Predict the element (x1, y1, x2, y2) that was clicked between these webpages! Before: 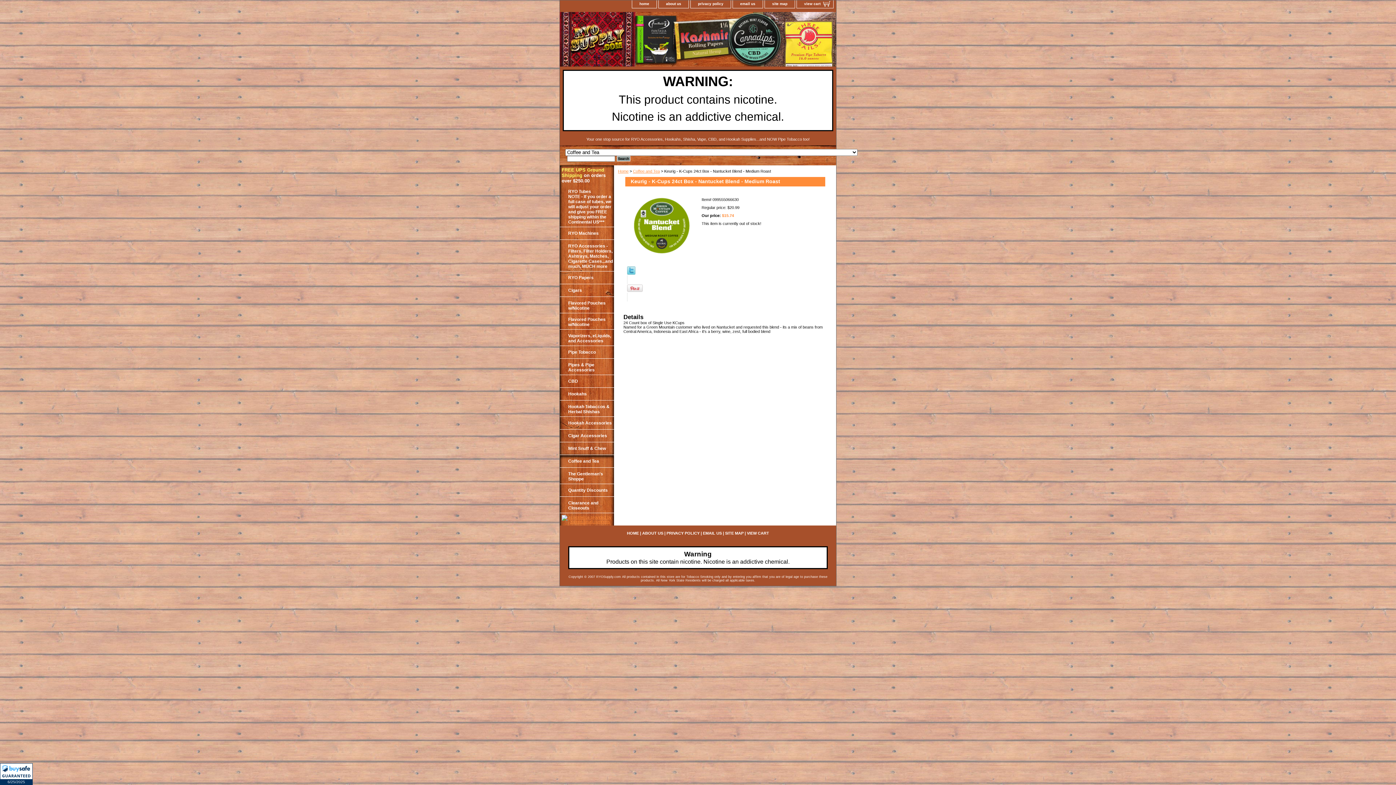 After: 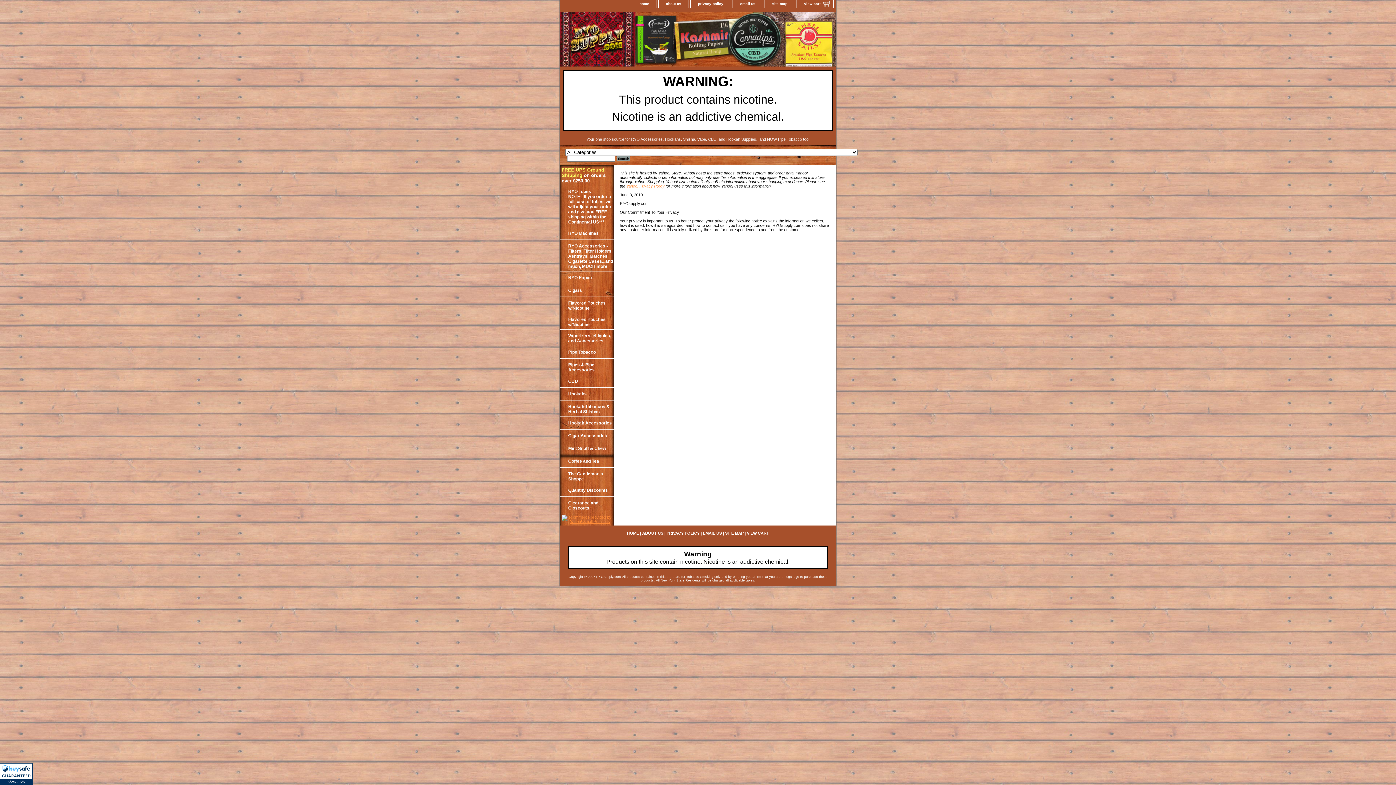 Action: label: privacy policy bbox: (690, 0, 730, 8)